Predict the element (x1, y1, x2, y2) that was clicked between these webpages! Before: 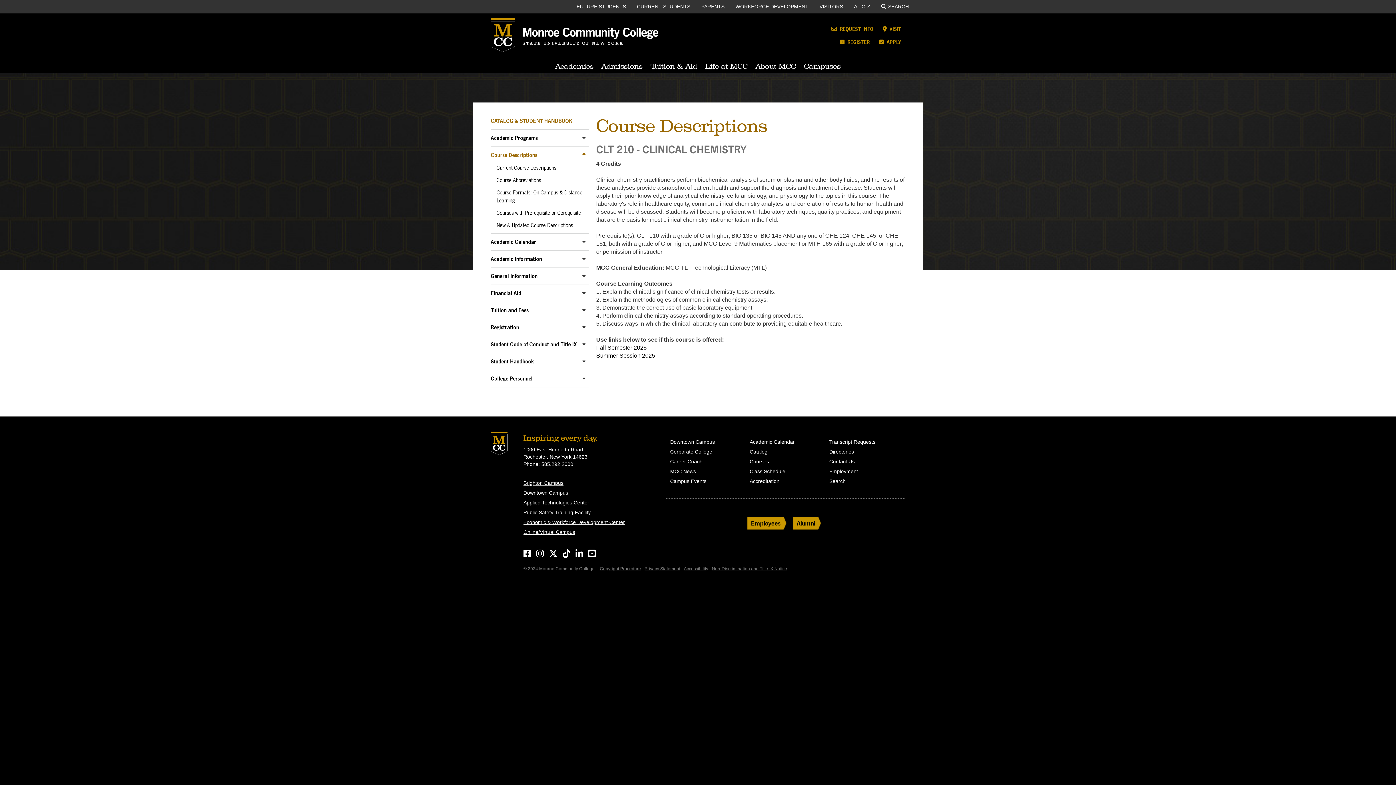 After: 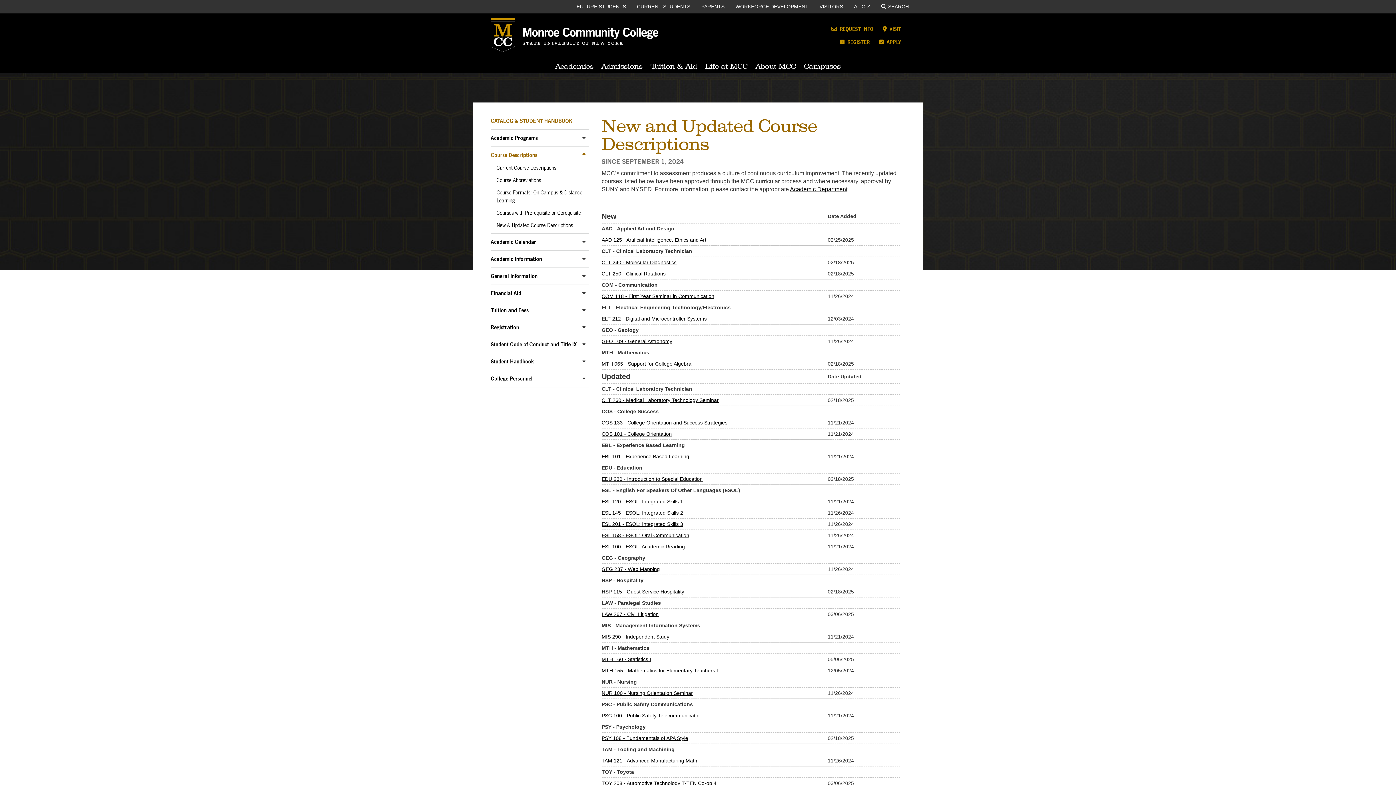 Action: bbox: (496, 219, 589, 231) label: New & Updated Course Descriptions